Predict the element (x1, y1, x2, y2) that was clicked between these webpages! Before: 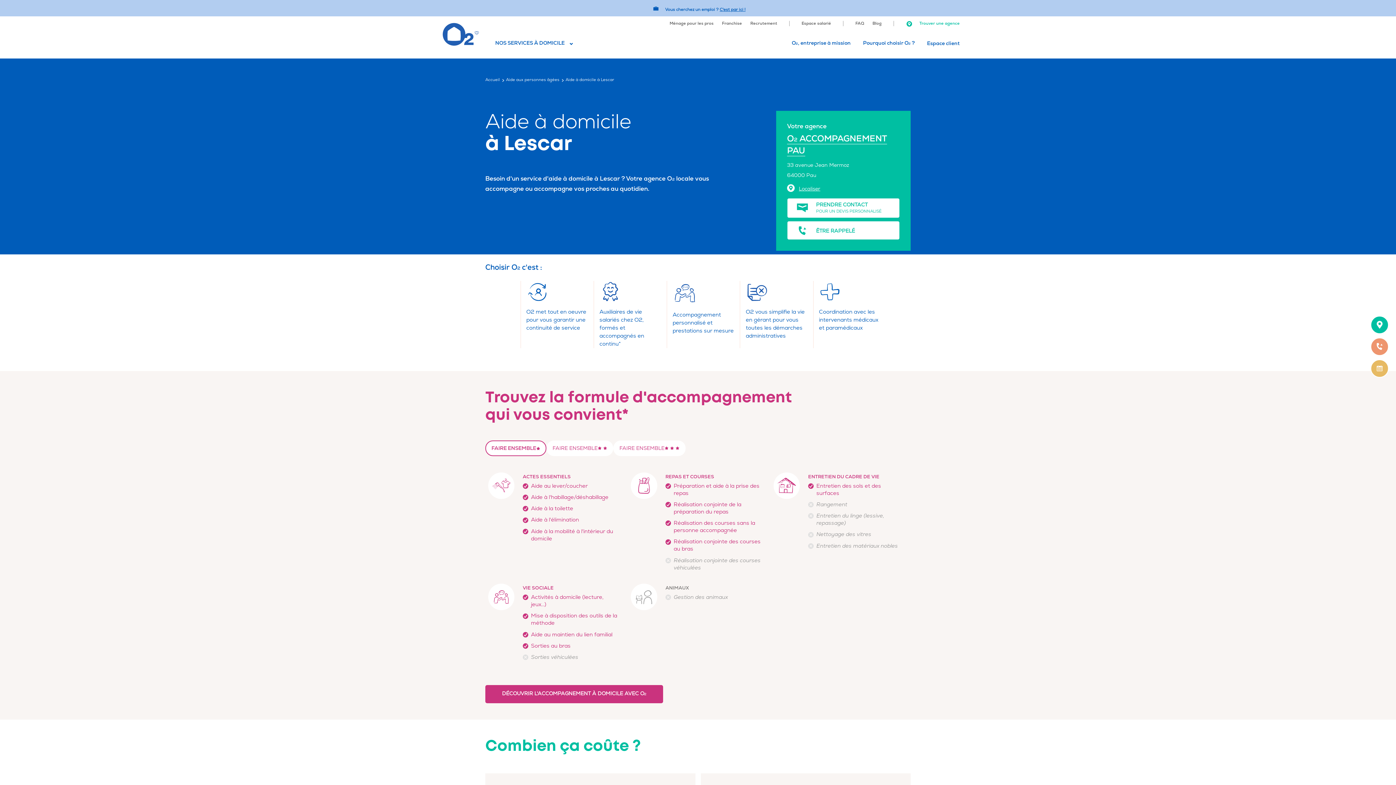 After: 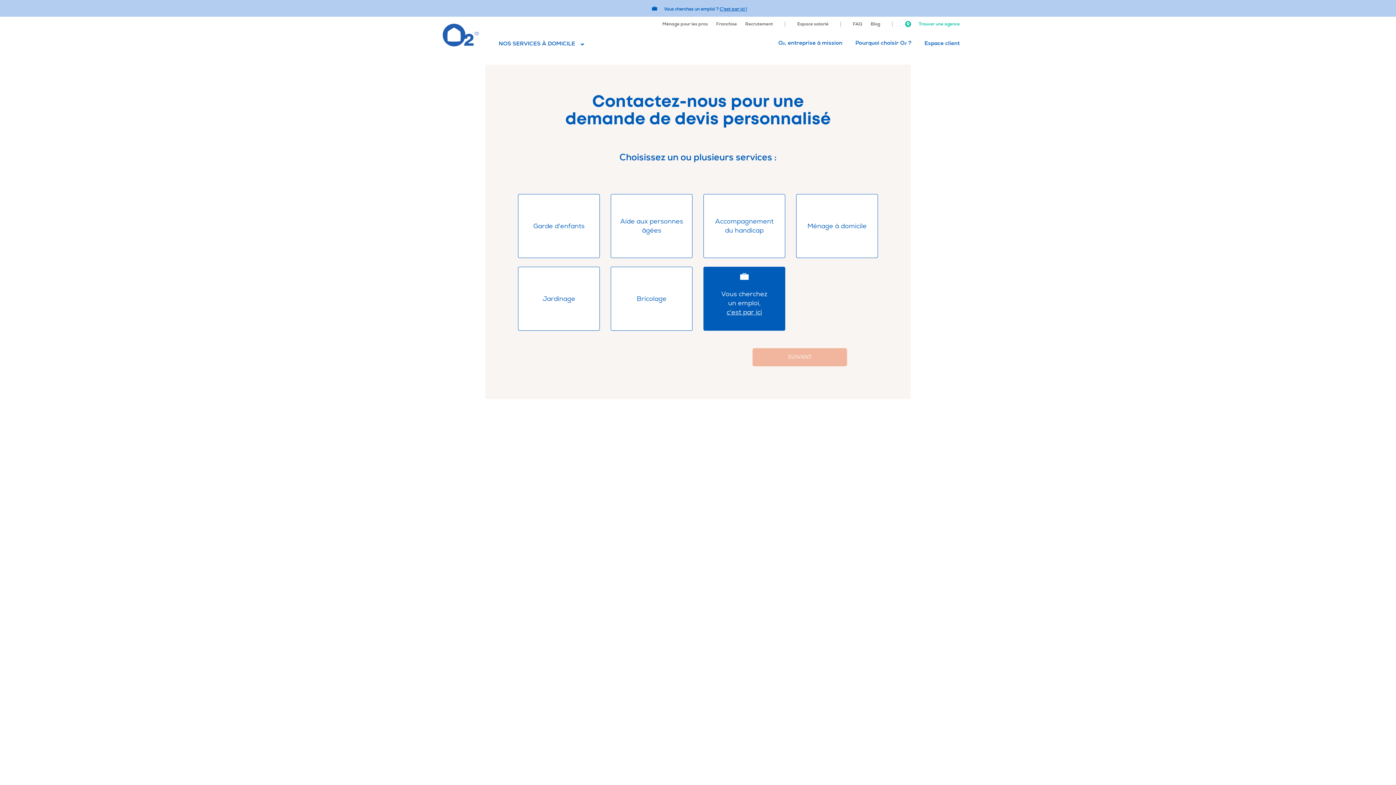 Action: bbox: (787, 198, 900, 218) label: PRENDRE CONTACT
POUR UN DEVIS PERSONNALISÉ